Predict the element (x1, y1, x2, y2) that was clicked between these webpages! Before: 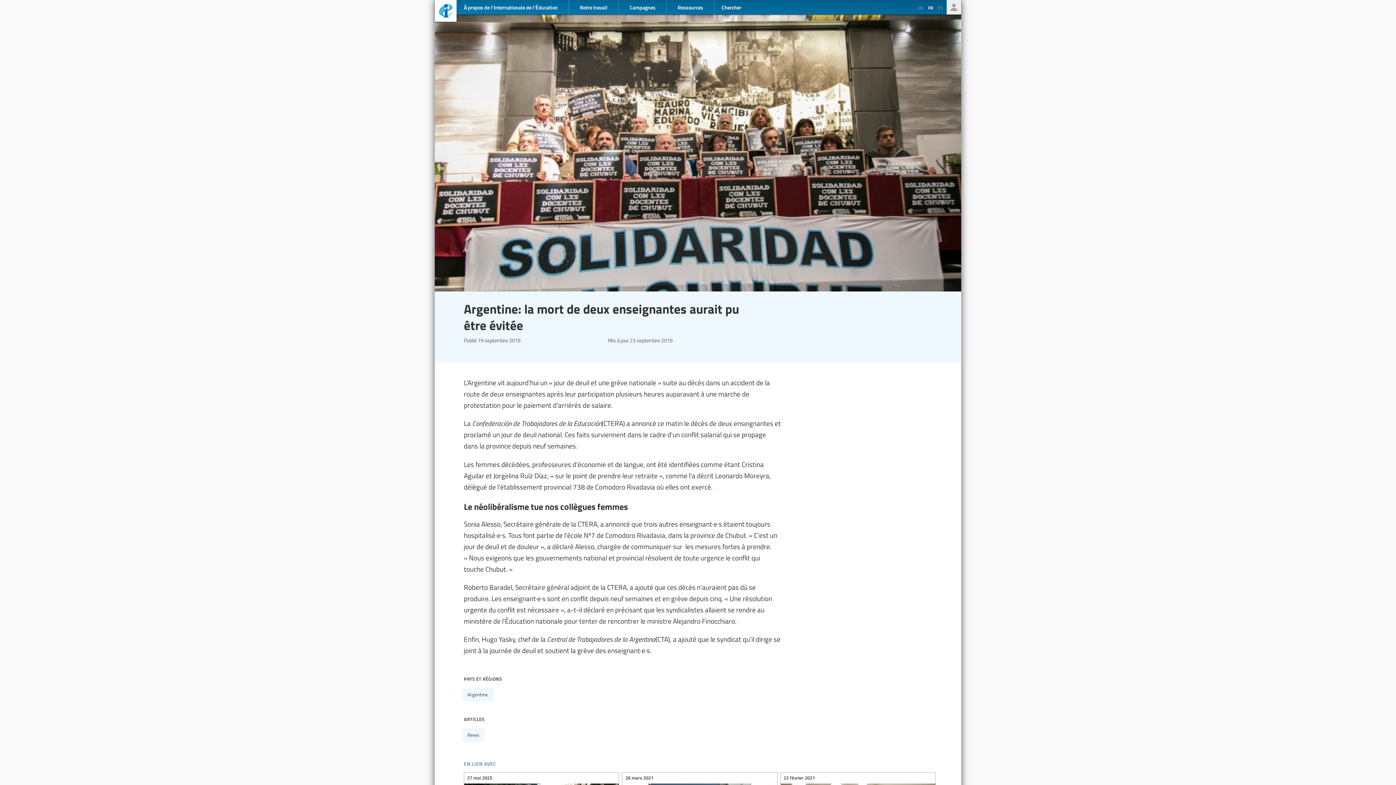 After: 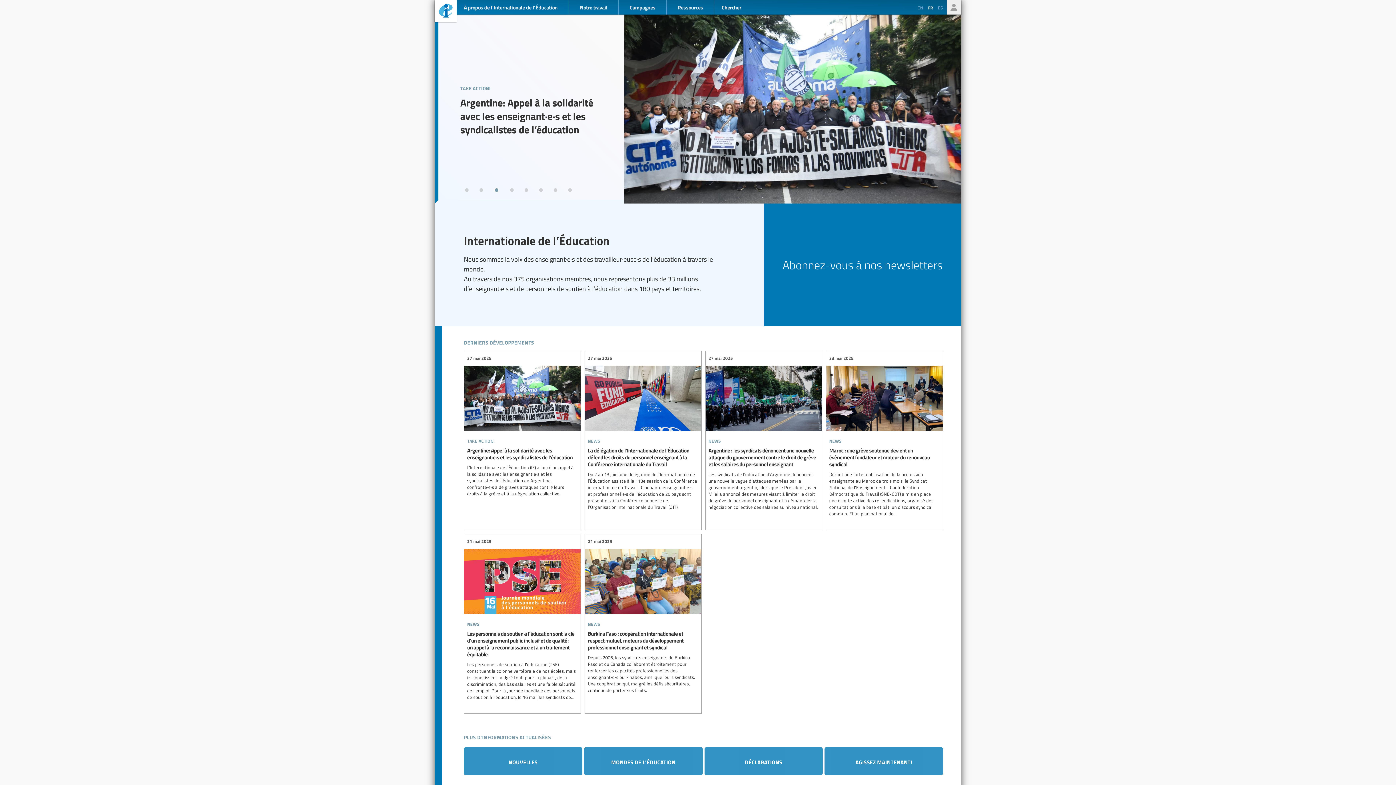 Action: label: Ei-iE bbox: (434, 1, 456, 21)